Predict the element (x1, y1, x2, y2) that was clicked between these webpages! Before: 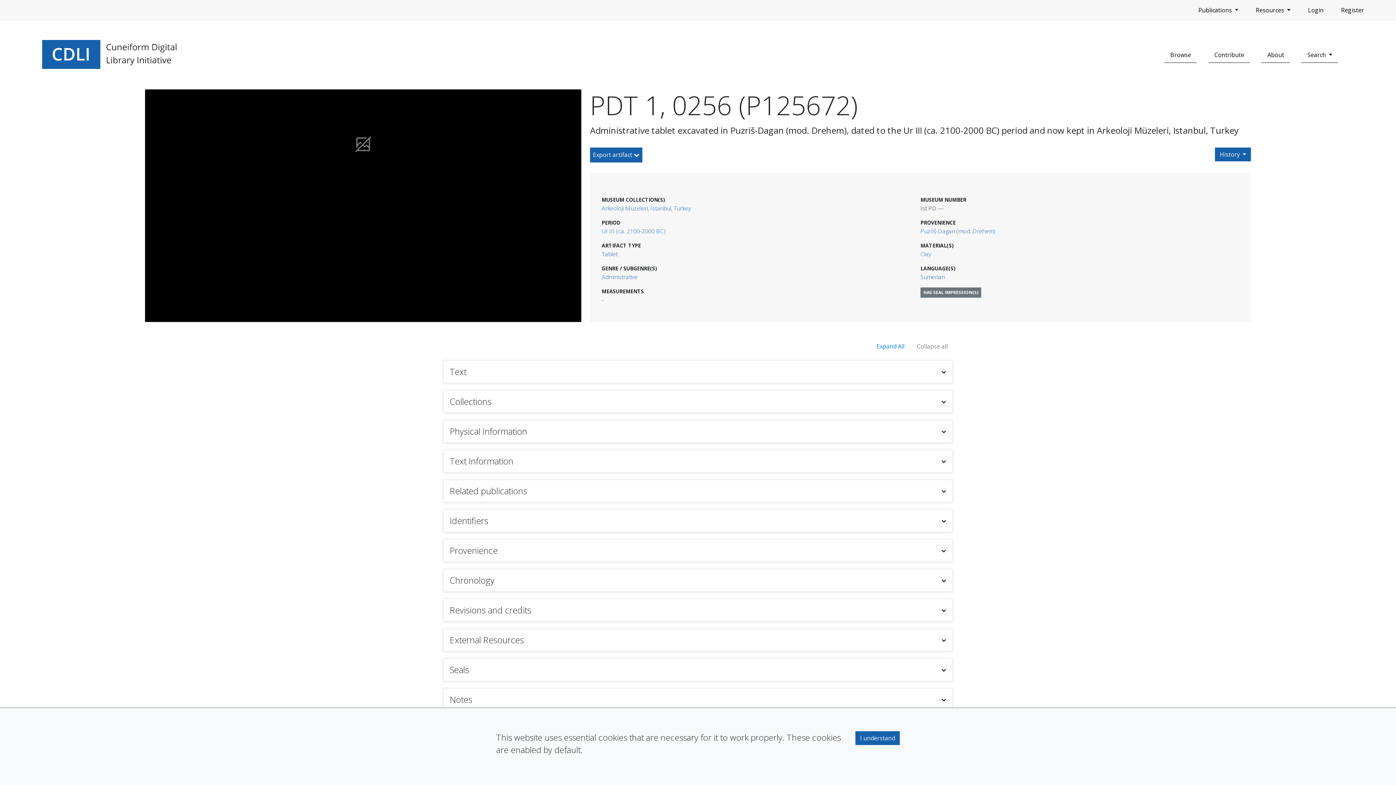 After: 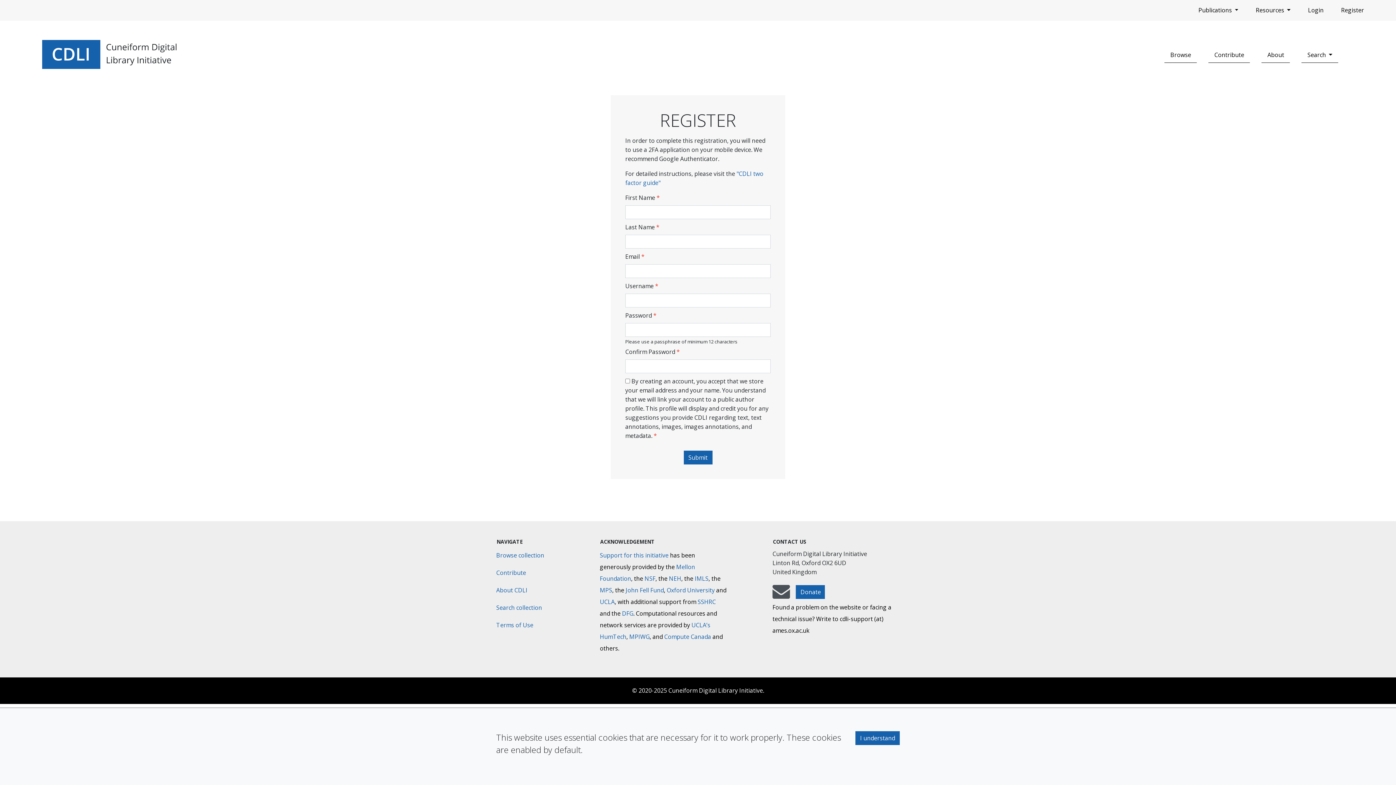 Action: label: Register bbox: (1338, 2, 1367, 17)